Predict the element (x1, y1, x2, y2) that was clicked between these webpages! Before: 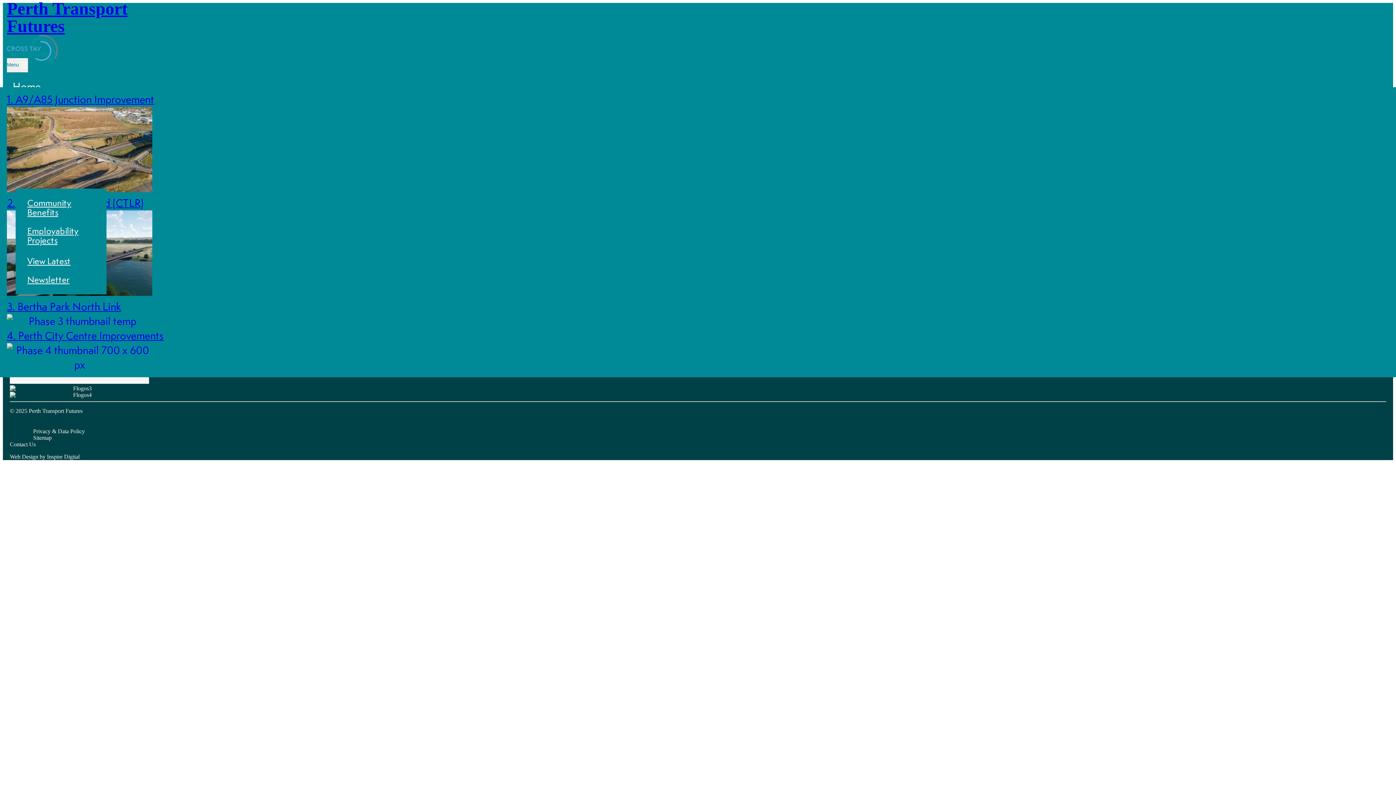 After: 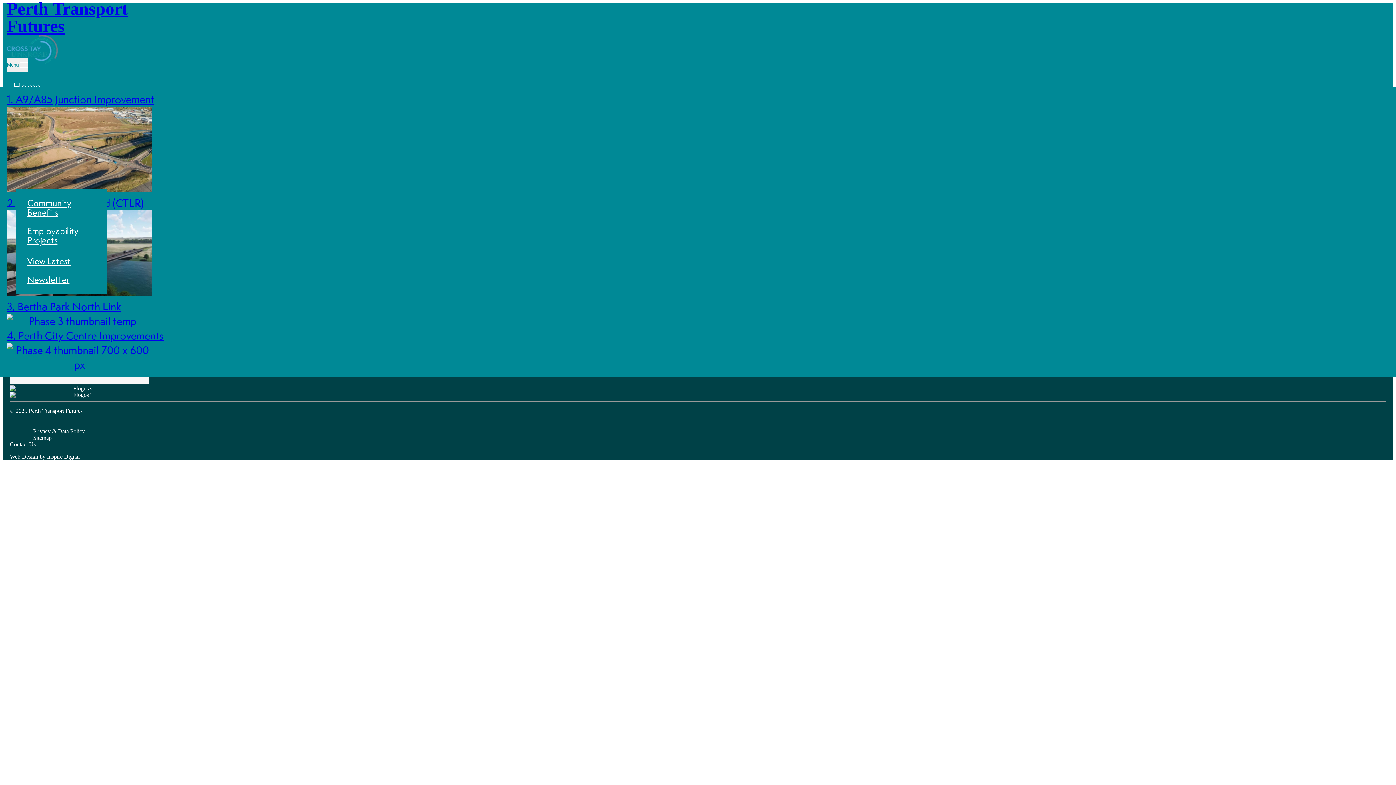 Action: bbox: (6, 358, 152, 372)